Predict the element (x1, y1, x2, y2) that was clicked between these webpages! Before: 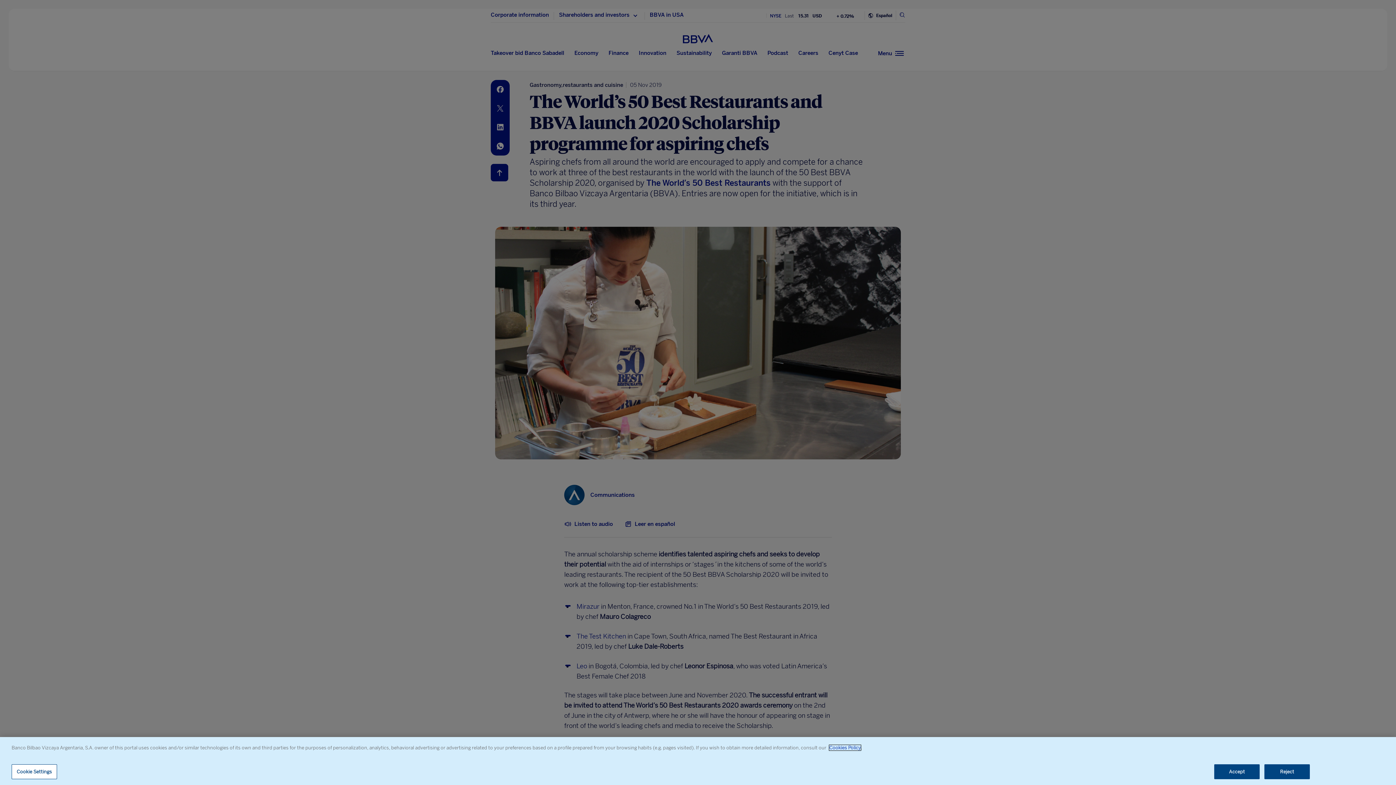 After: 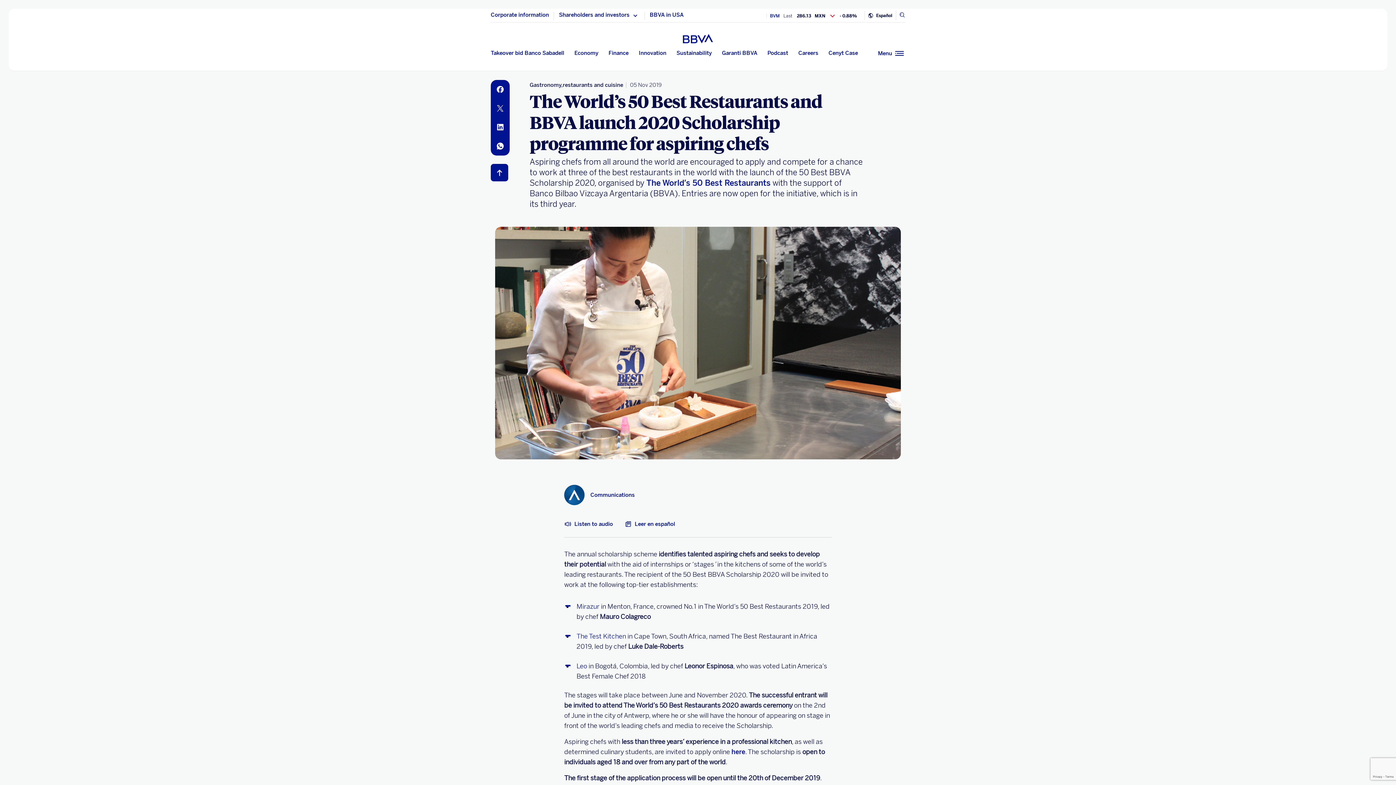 Action: label: Reject bbox: (1264, 764, 1310, 779)